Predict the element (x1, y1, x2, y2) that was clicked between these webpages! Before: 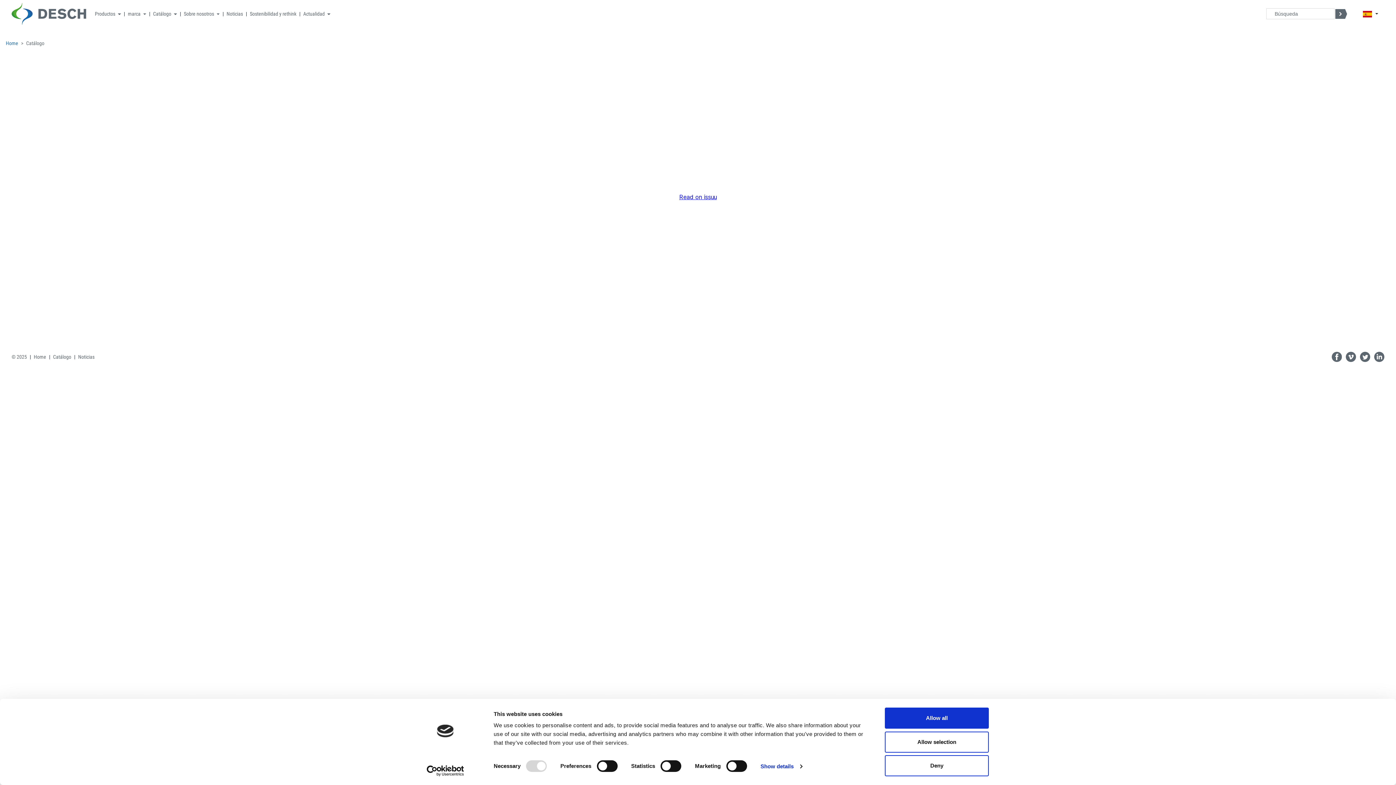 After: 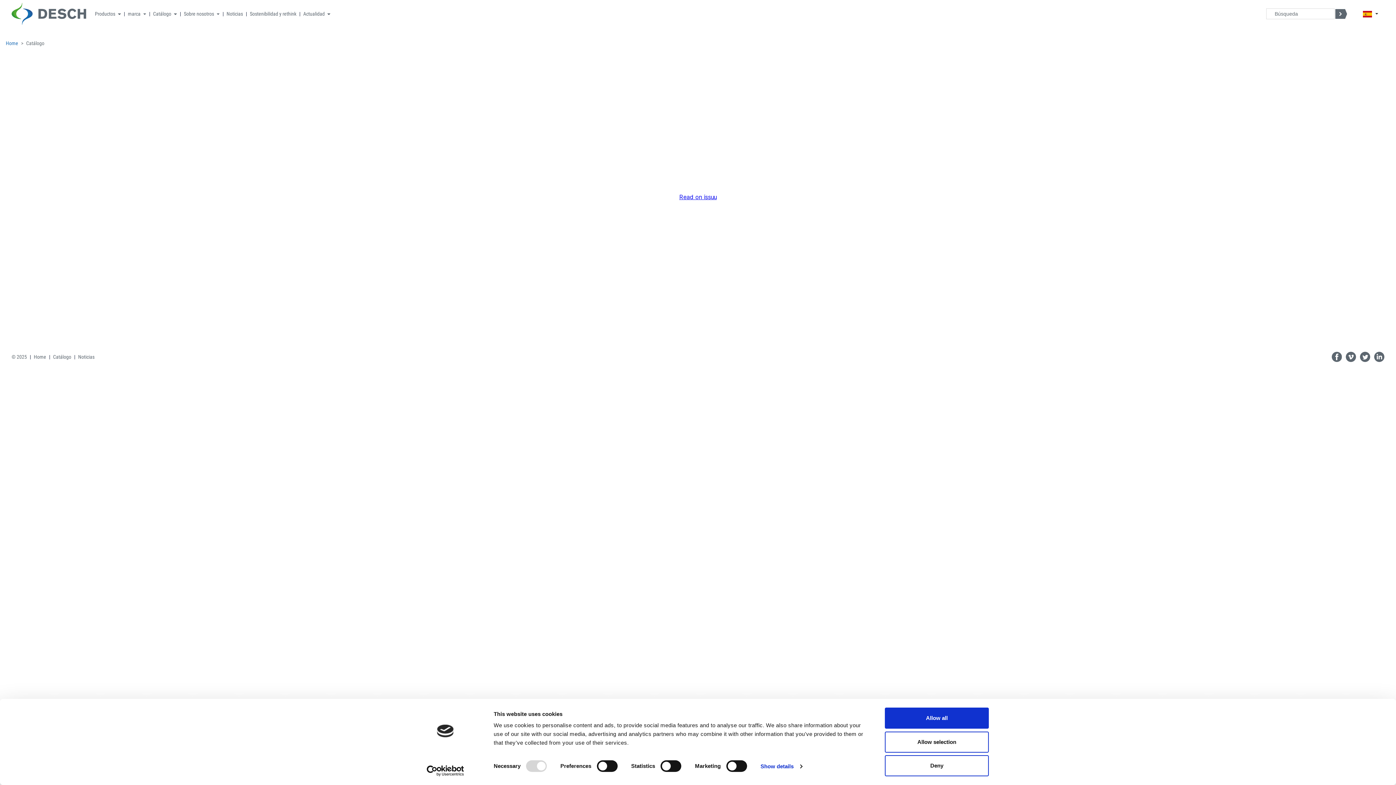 Action: bbox: (1332, 352, 1342, 362)